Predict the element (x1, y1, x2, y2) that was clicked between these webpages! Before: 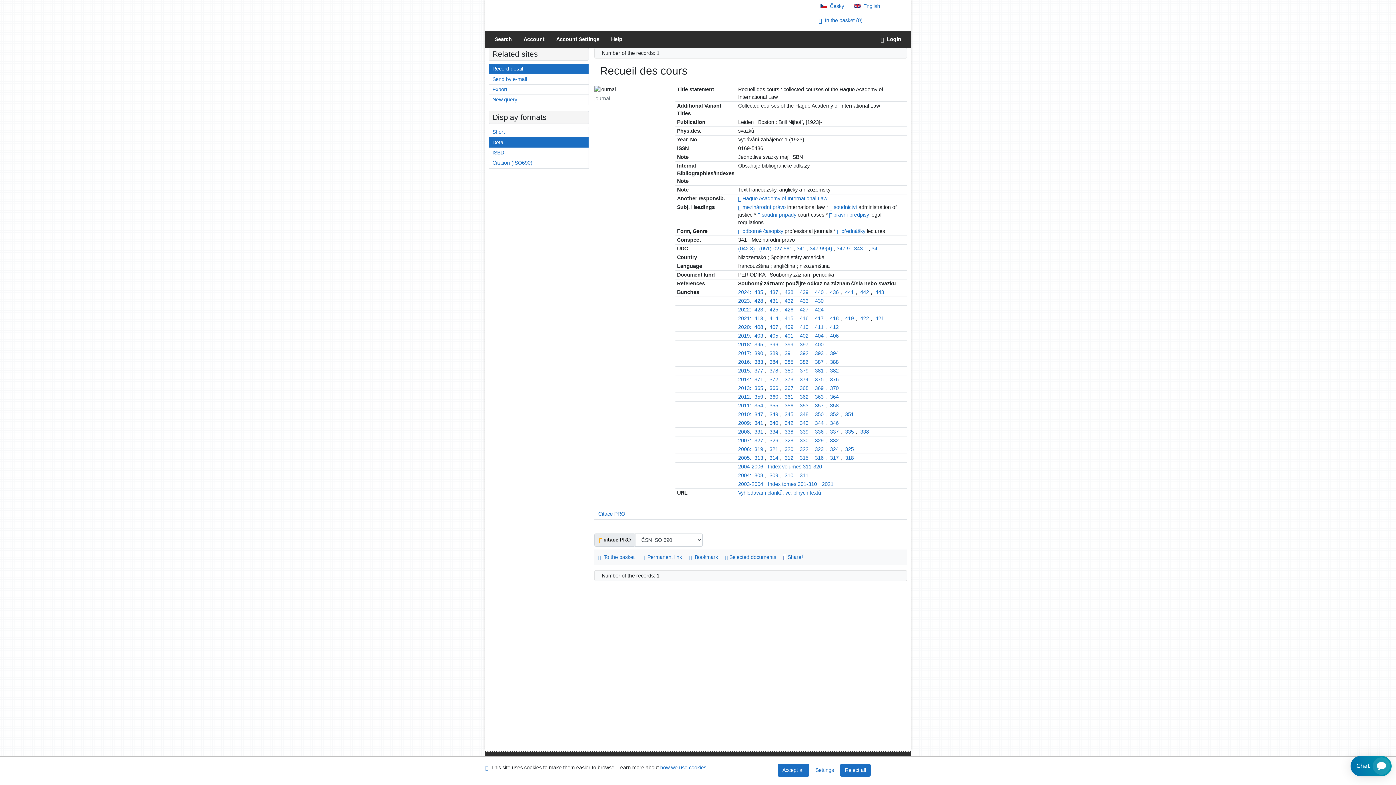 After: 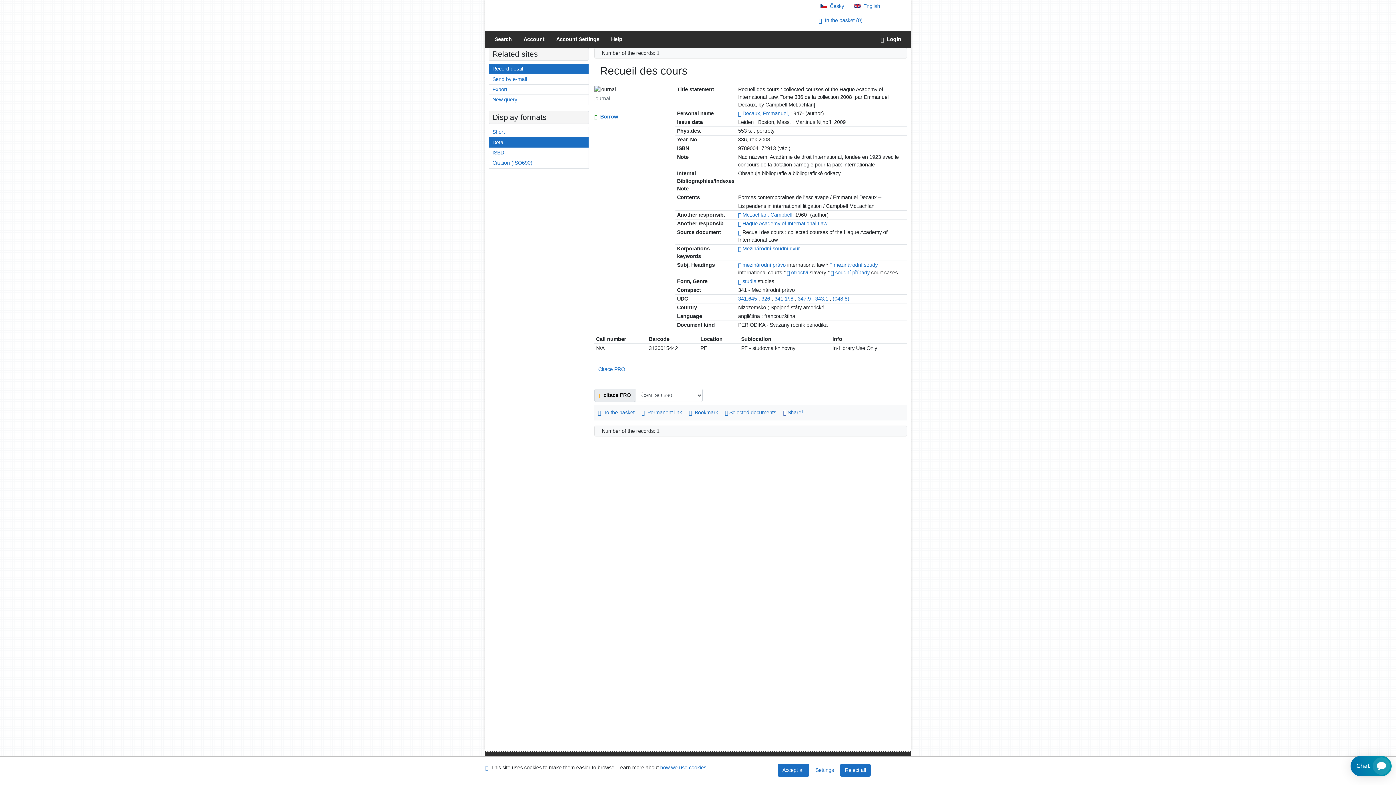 Action: label: 336 bbox: (815, 429, 823, 434)